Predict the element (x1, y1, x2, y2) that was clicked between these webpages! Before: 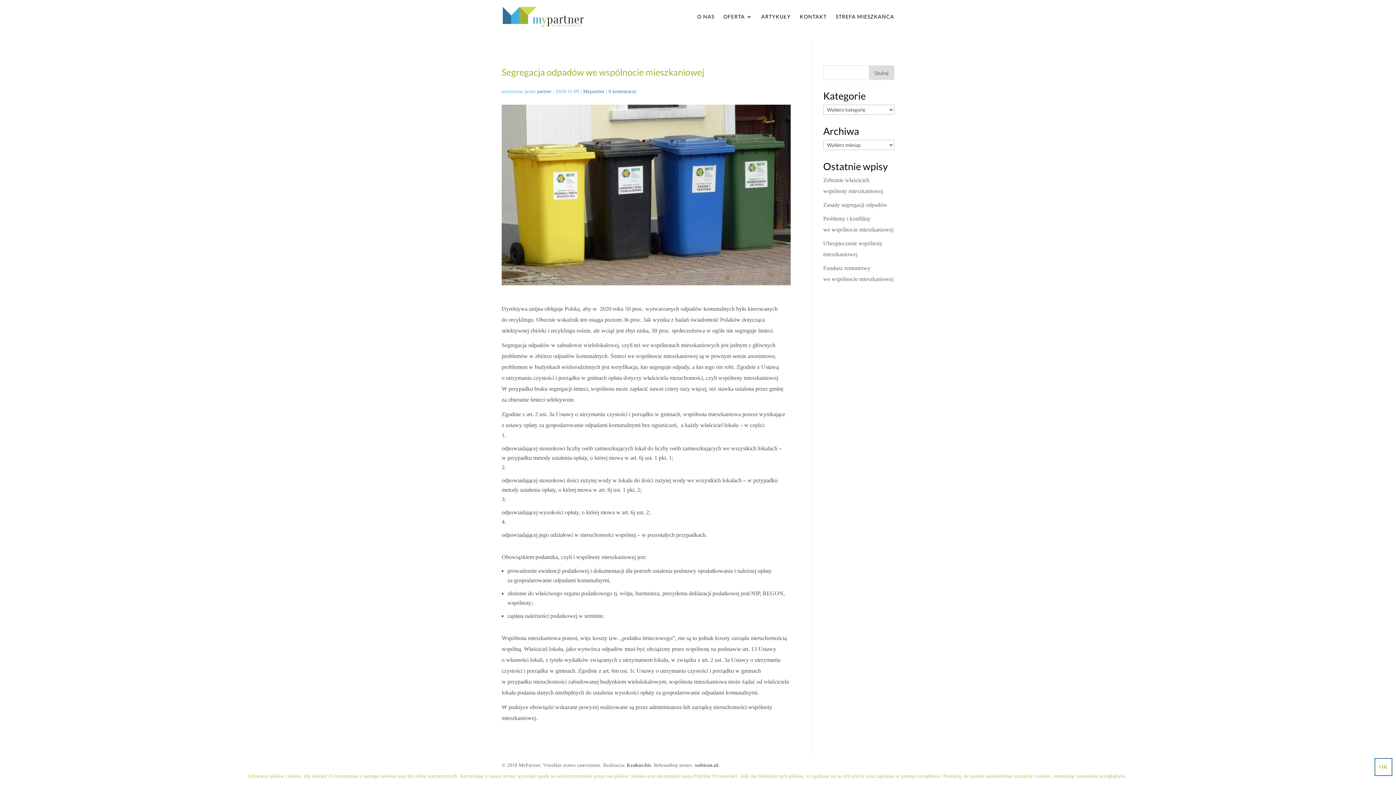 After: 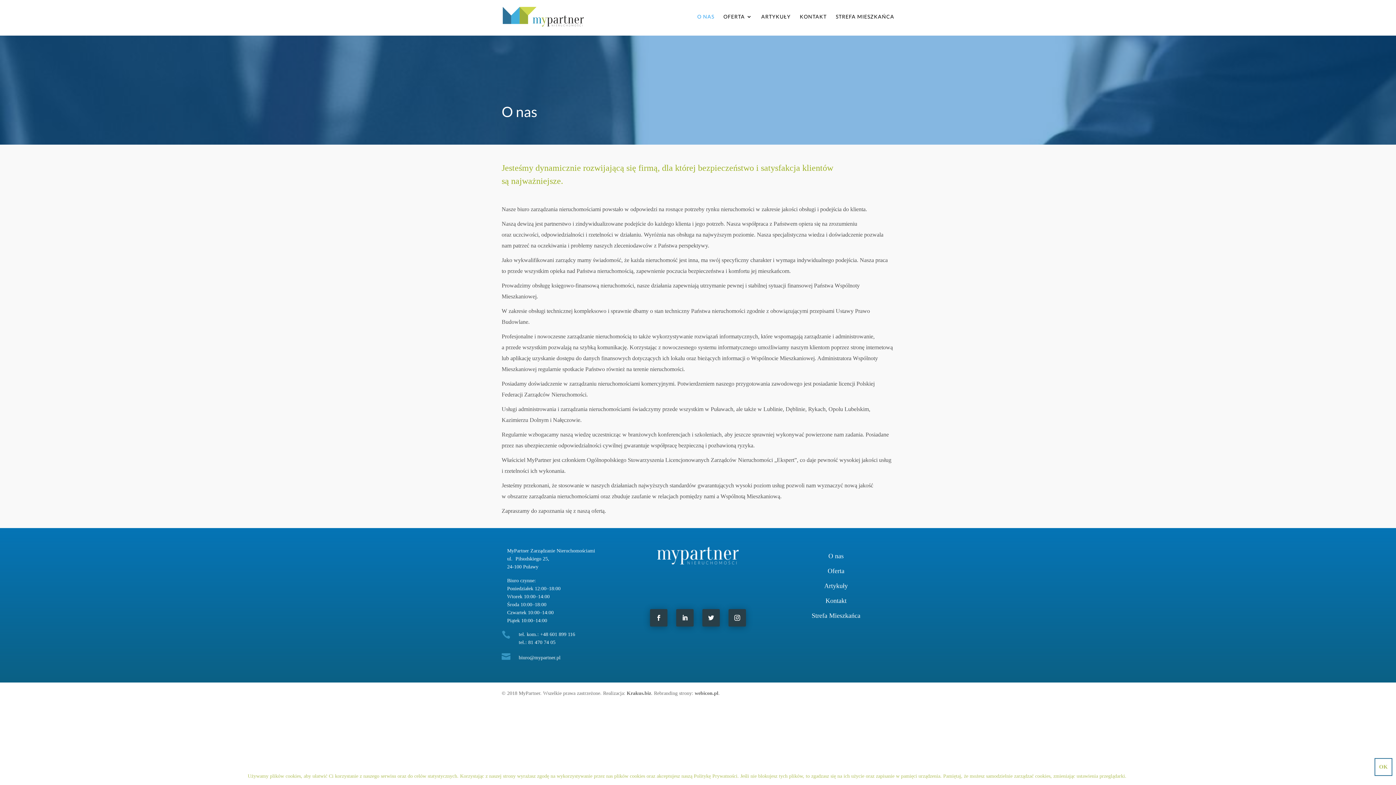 Action: label: O NAS bbox: (697, 14, 714, 33)